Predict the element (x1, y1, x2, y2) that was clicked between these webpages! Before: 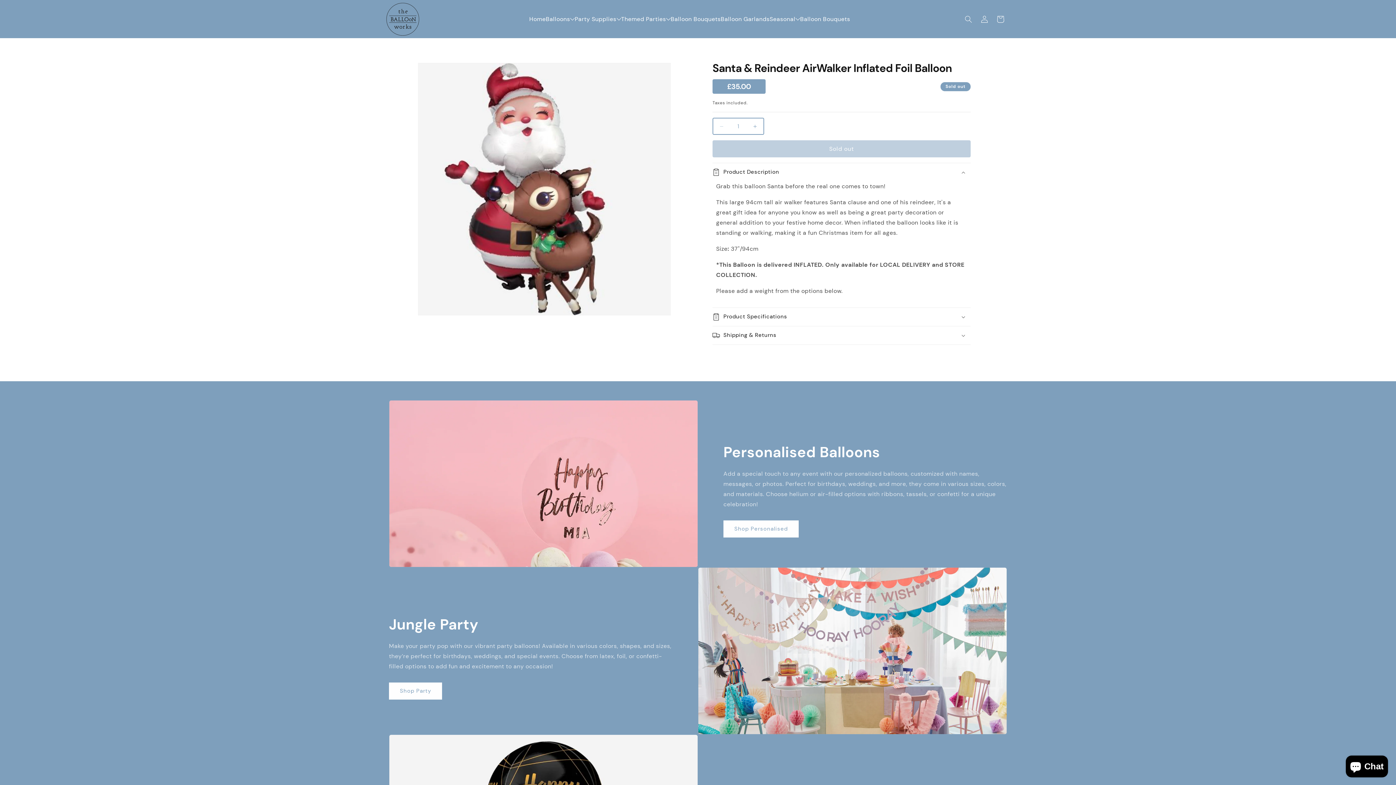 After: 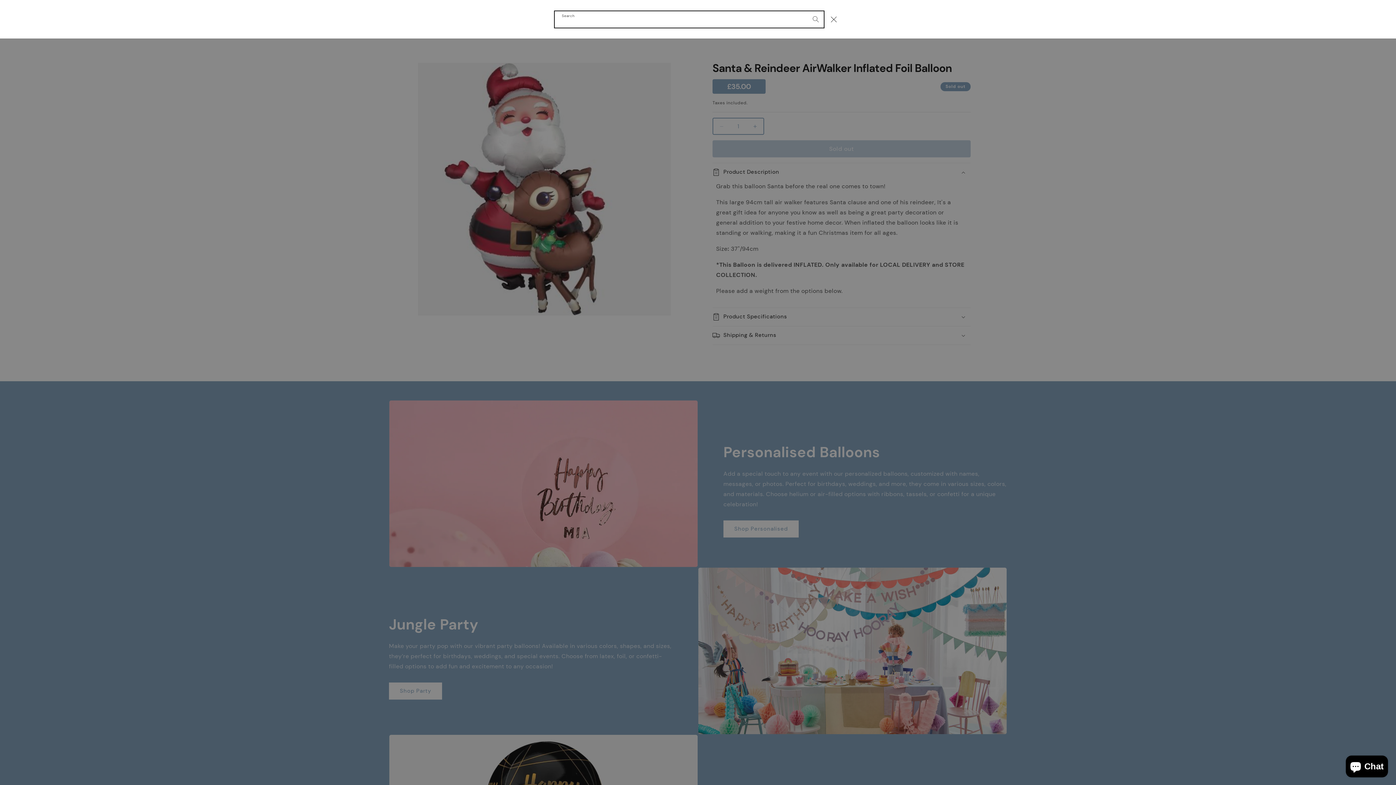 Action: label: Search bbox: (960, 11, 976, 27)